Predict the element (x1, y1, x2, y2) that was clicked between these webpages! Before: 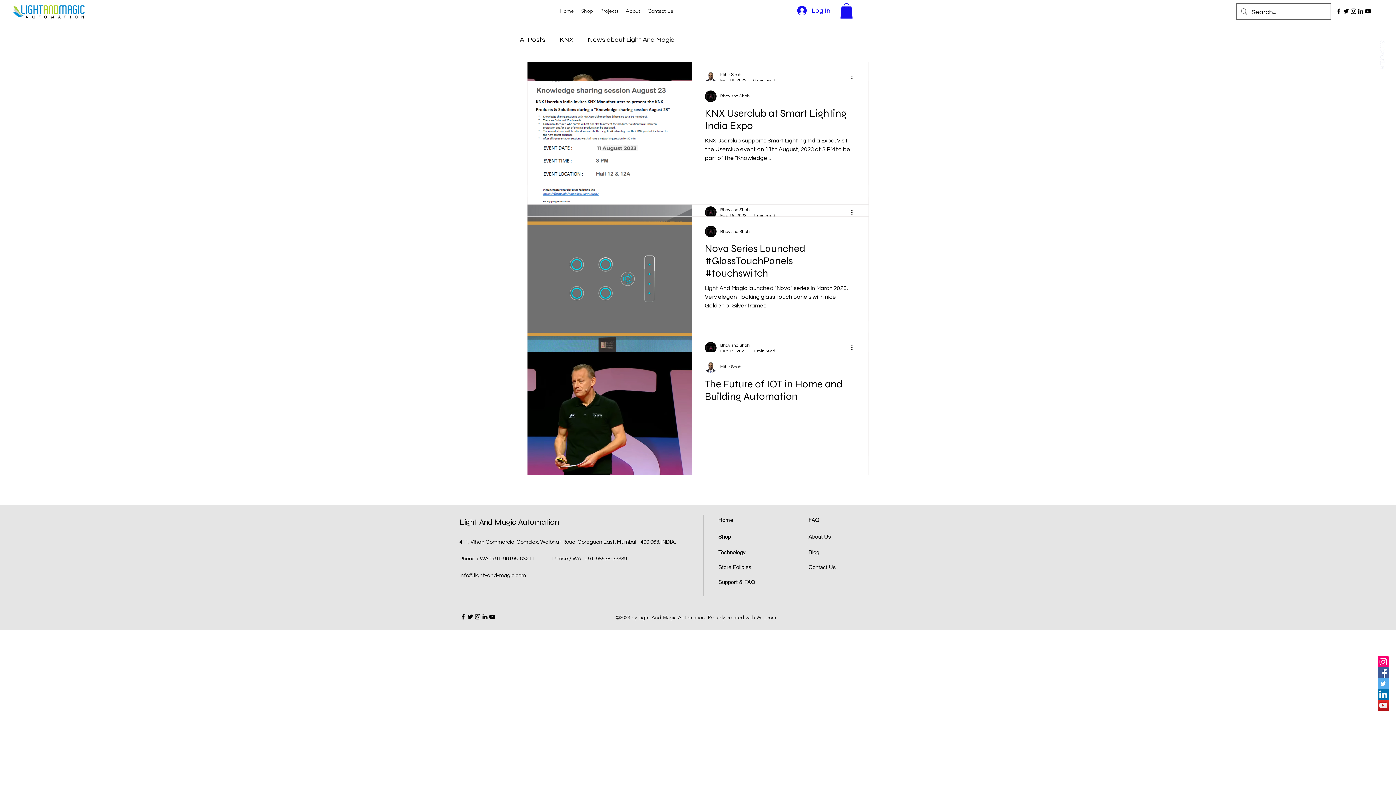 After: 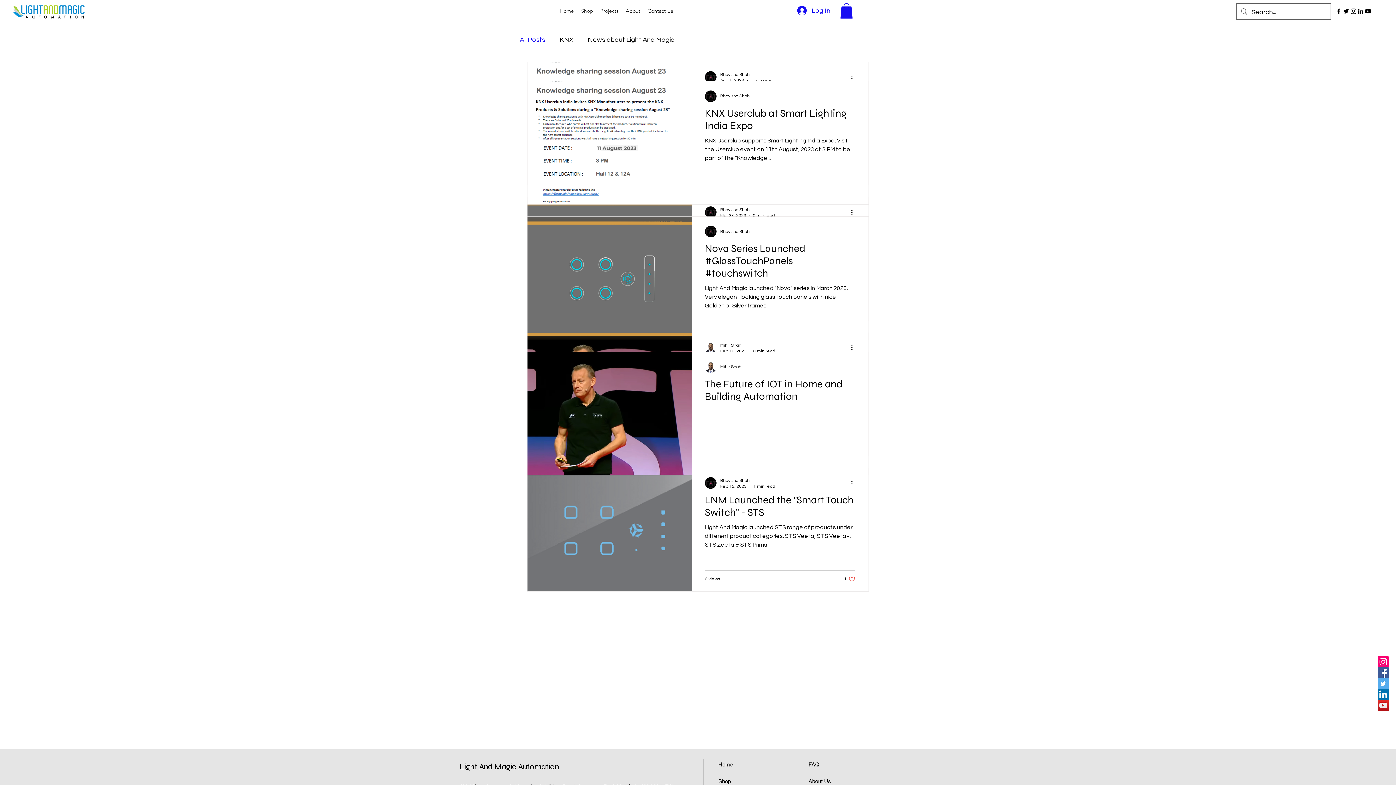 Action: bbox: (520, 36, 545, 43) label: All Posts